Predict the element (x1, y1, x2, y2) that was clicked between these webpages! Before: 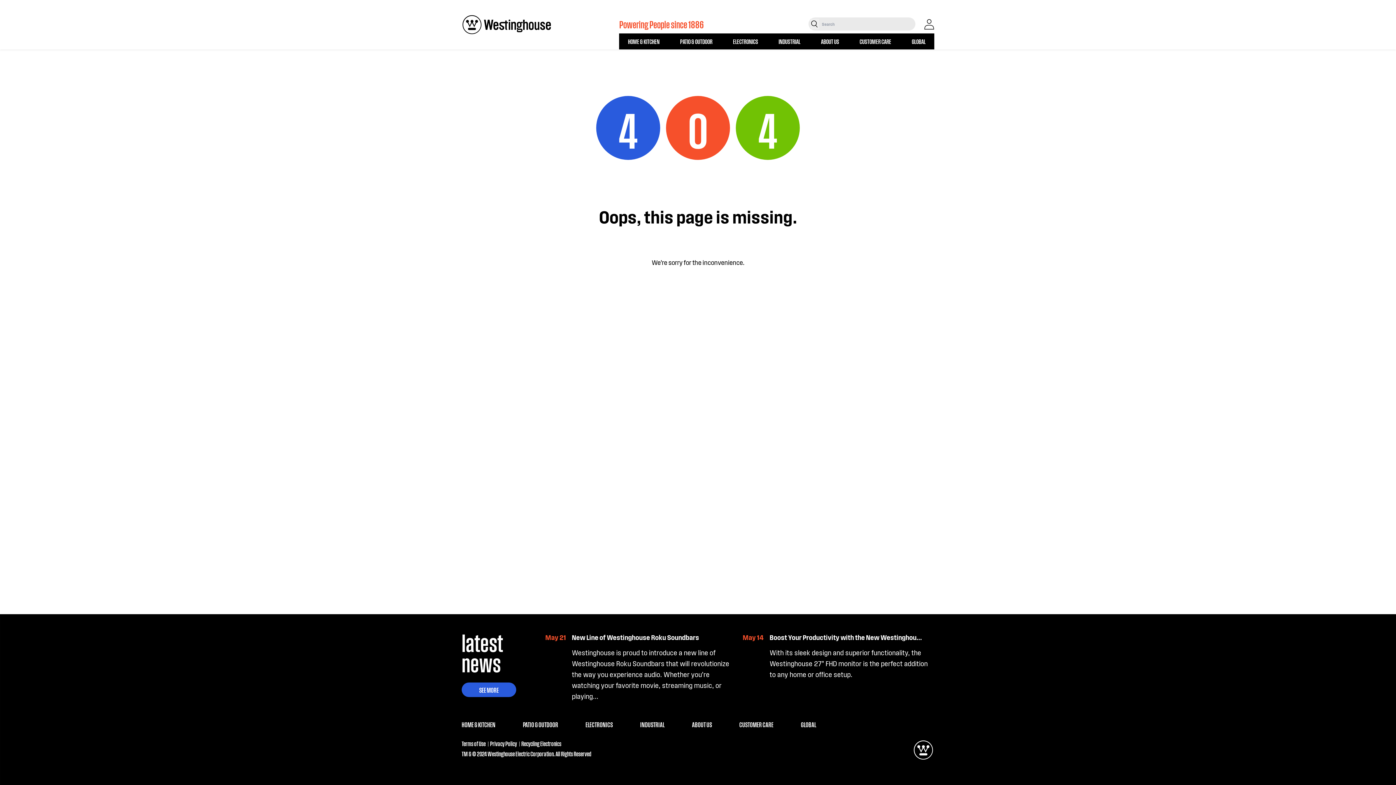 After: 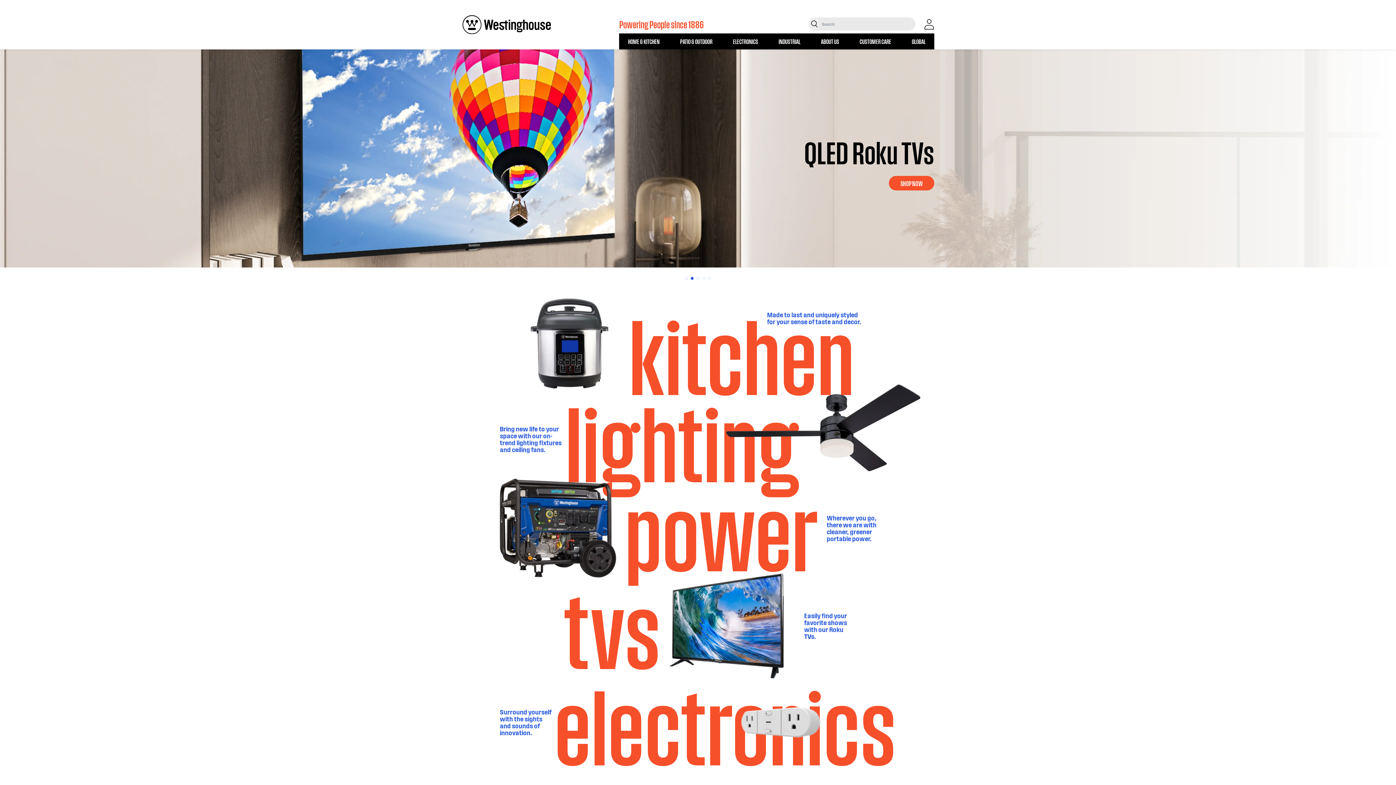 Action: label: Site Home bbox: (461, 17, 552, 32)